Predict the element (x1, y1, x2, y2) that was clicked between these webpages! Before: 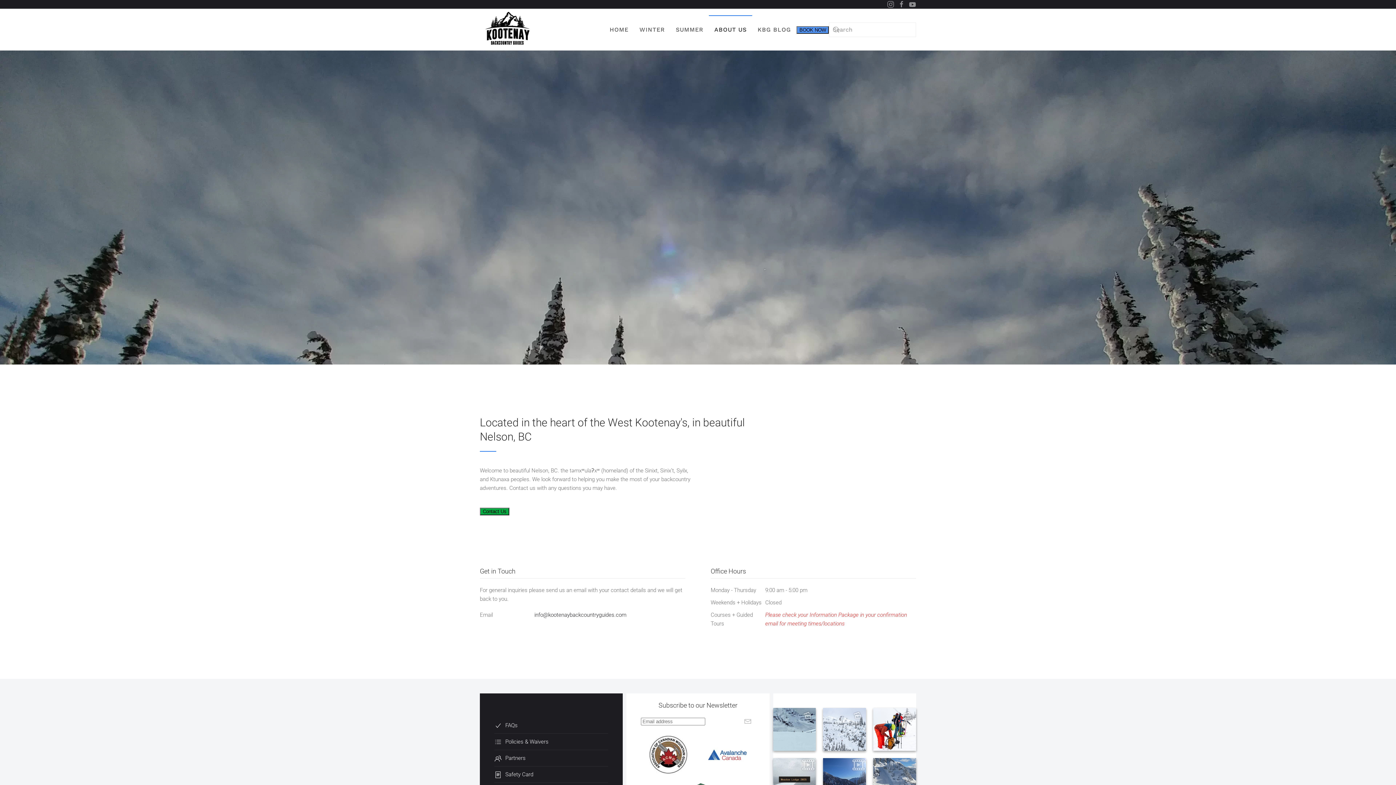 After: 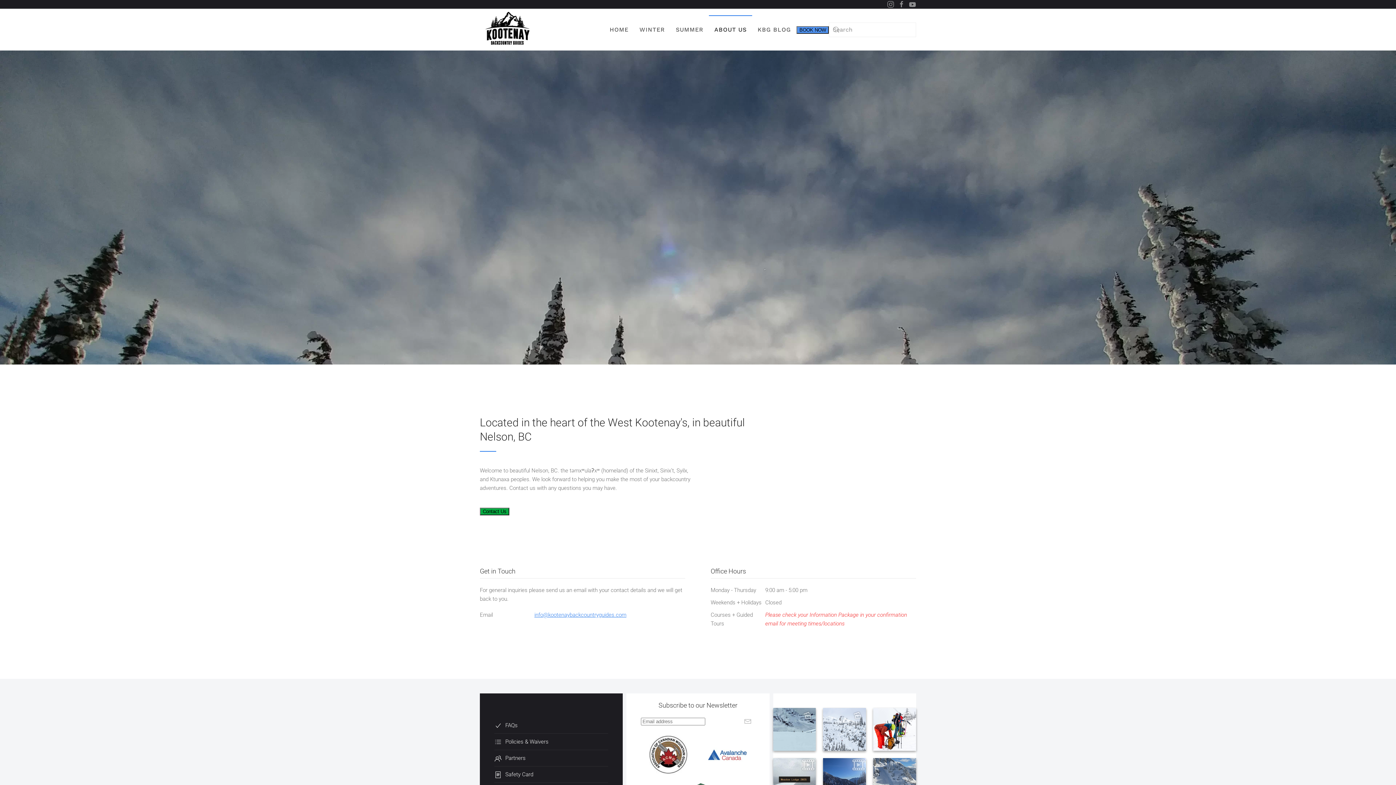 Action: bbox: (534, 612, 626, 618) label: info@kootenaybackcountryguides.com